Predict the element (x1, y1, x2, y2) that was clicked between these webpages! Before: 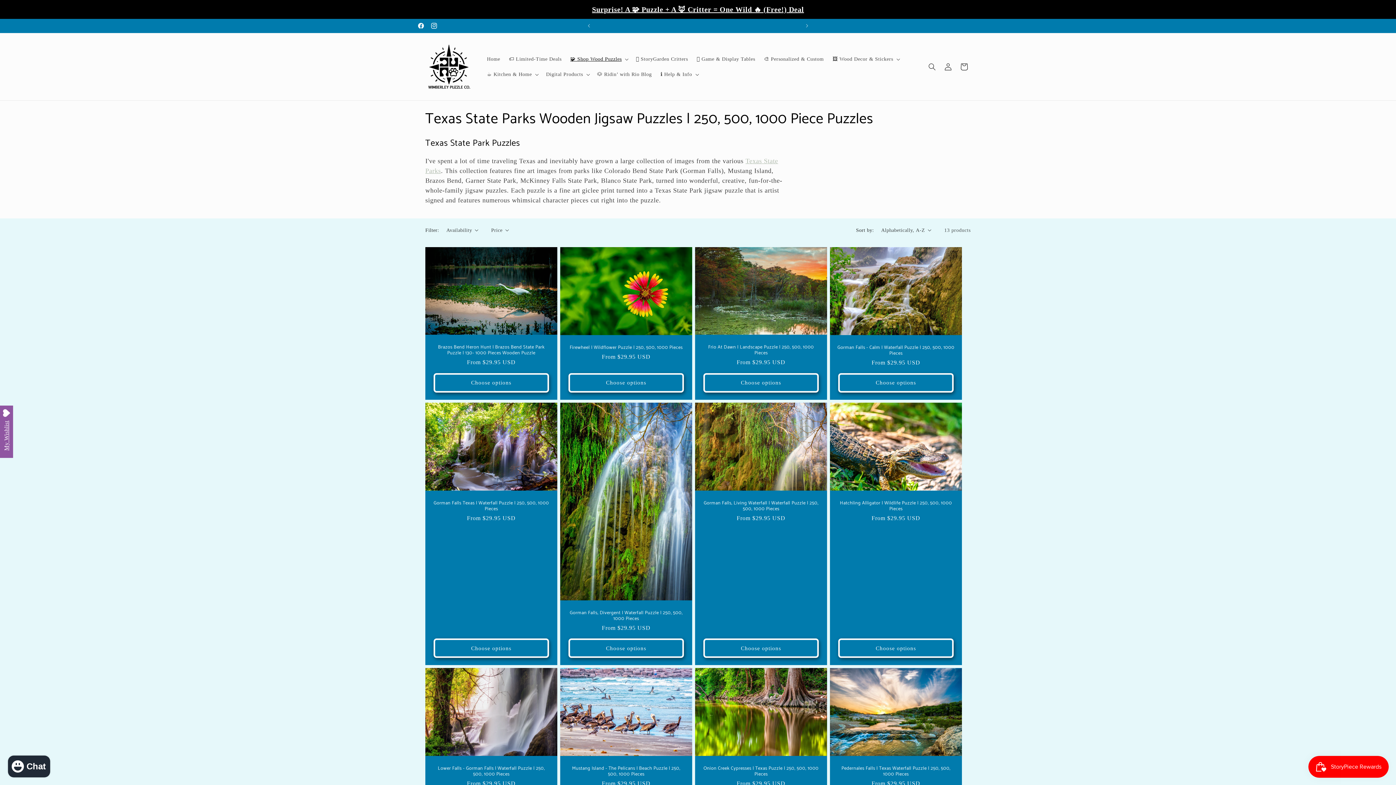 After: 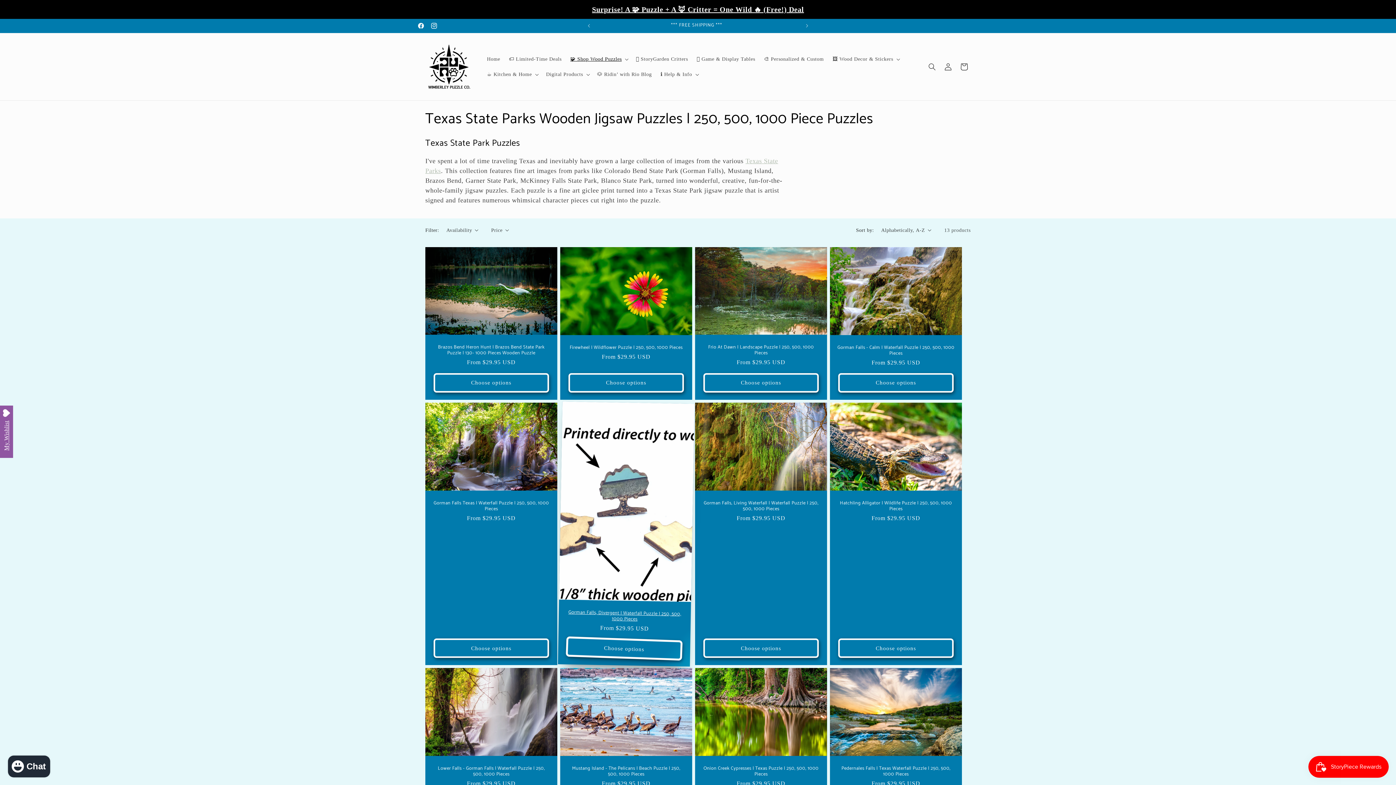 Action: label: Choose options bbox: (568, 639, 684, 658)